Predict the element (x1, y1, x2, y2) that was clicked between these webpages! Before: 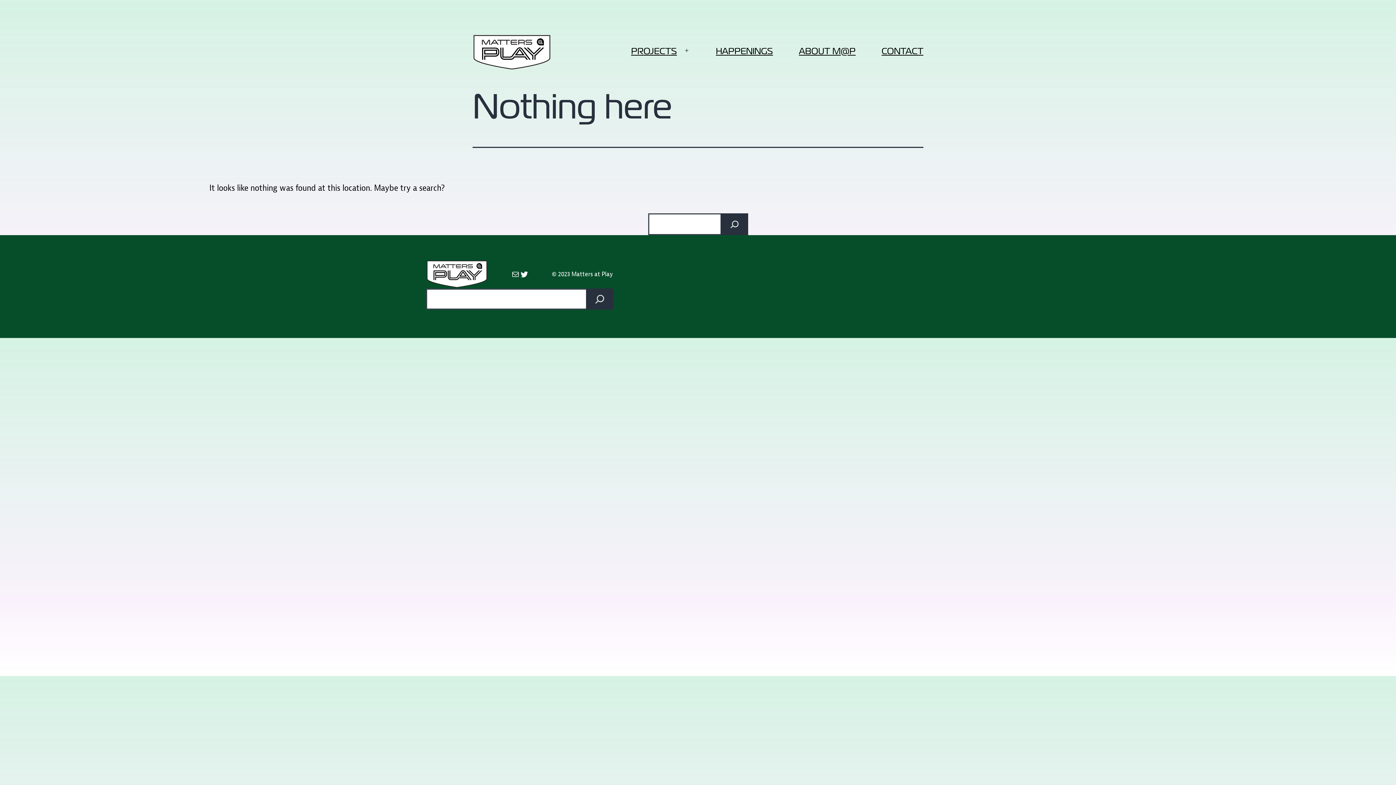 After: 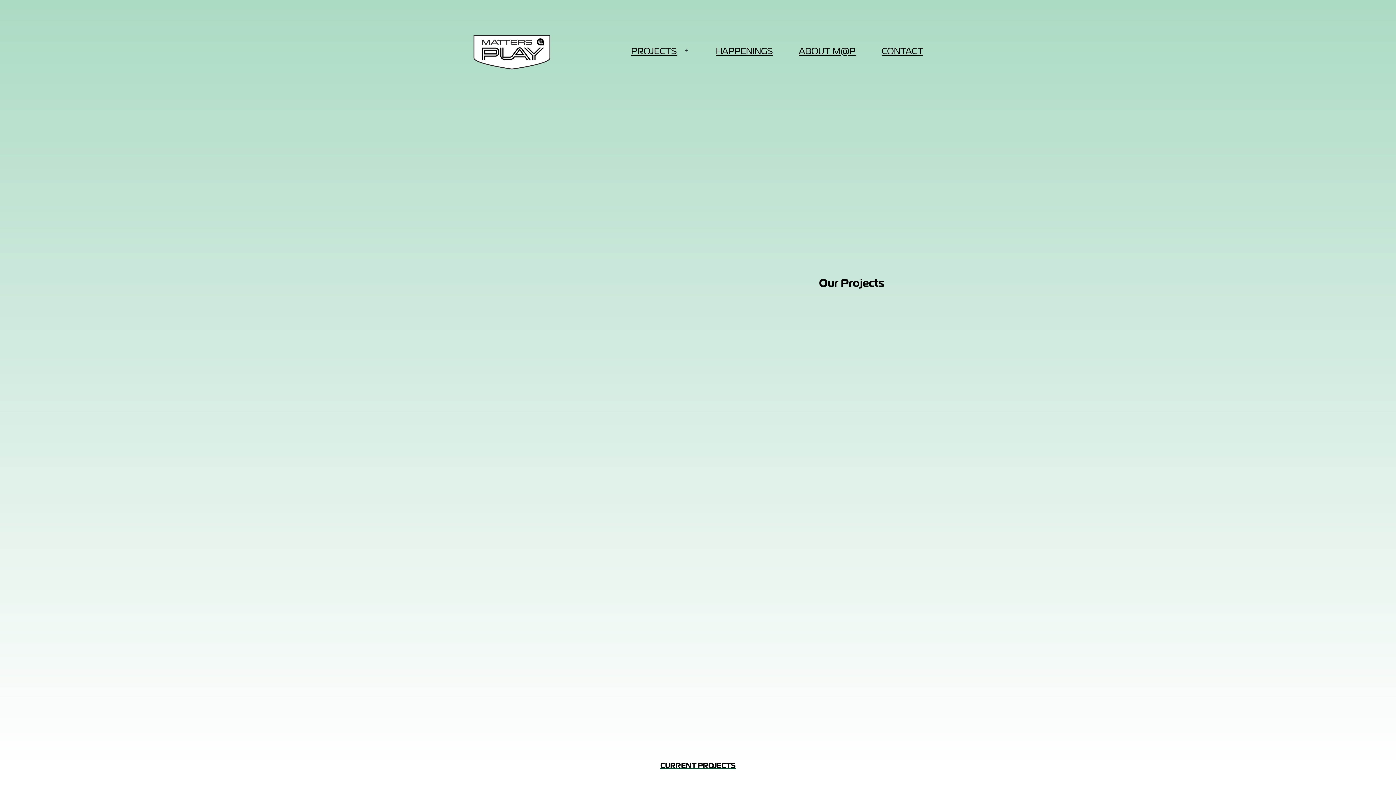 Action: bbox: (626, 41, 681, 60) label: PROJECTS